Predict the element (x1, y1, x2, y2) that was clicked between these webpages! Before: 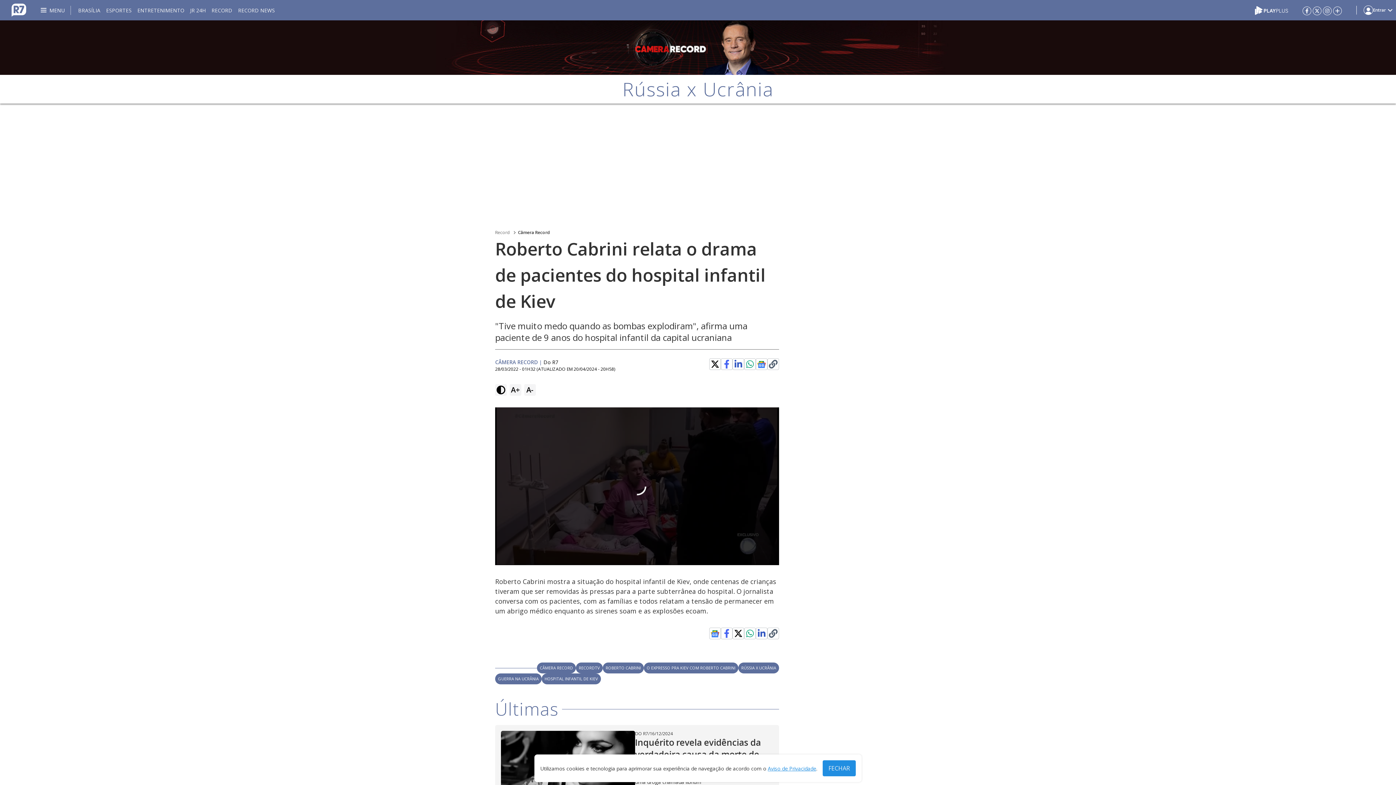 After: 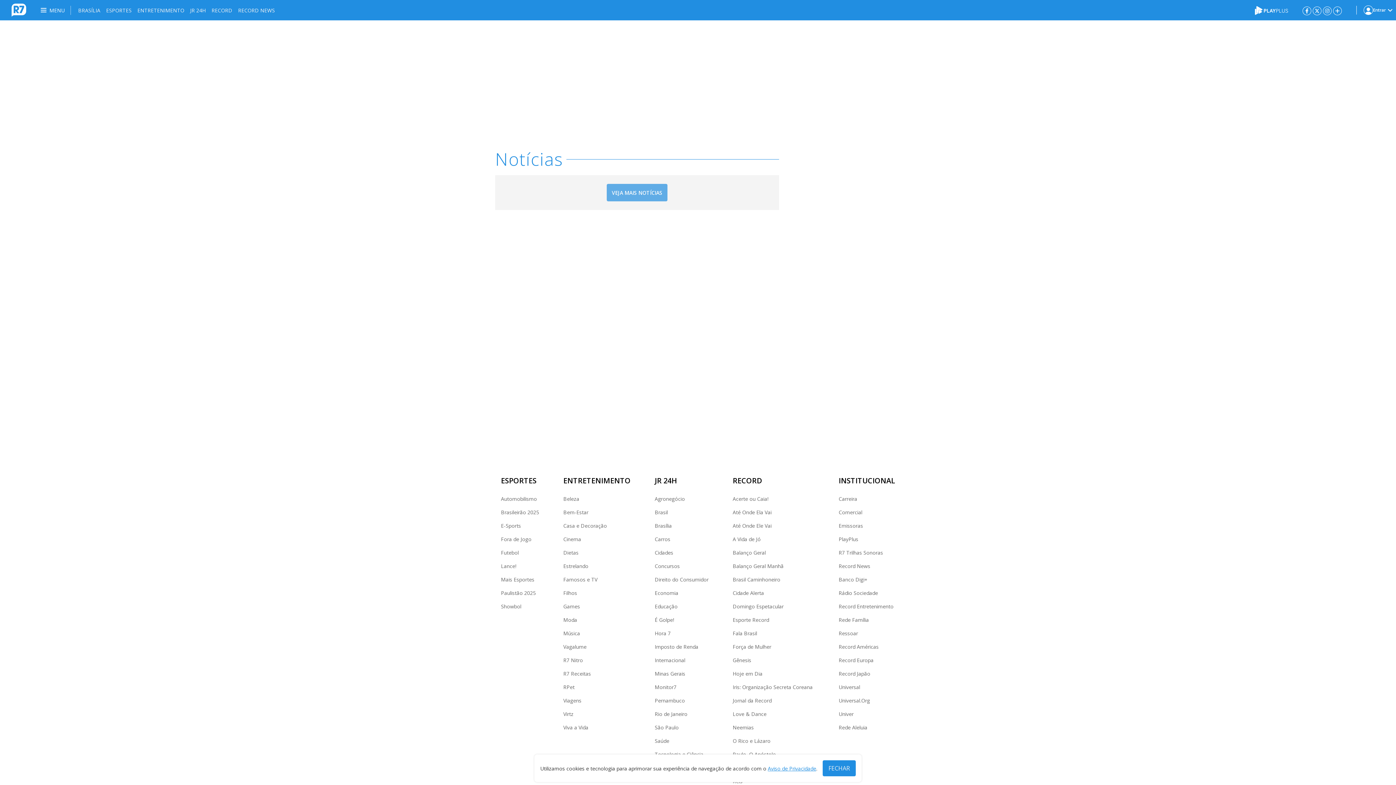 Action: bbox: (541, 673, 601, 684) label: HOSPITAL INFANTIL DE KIEV